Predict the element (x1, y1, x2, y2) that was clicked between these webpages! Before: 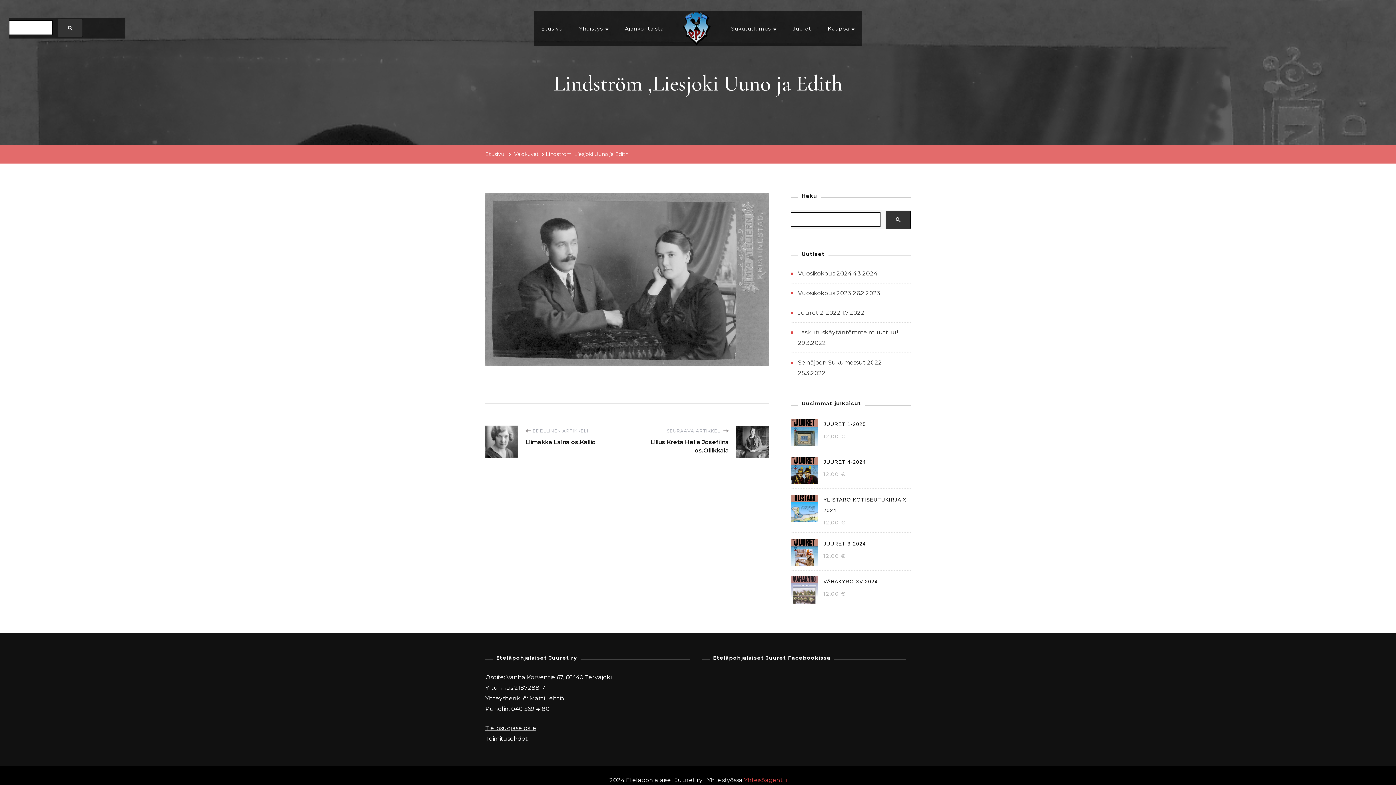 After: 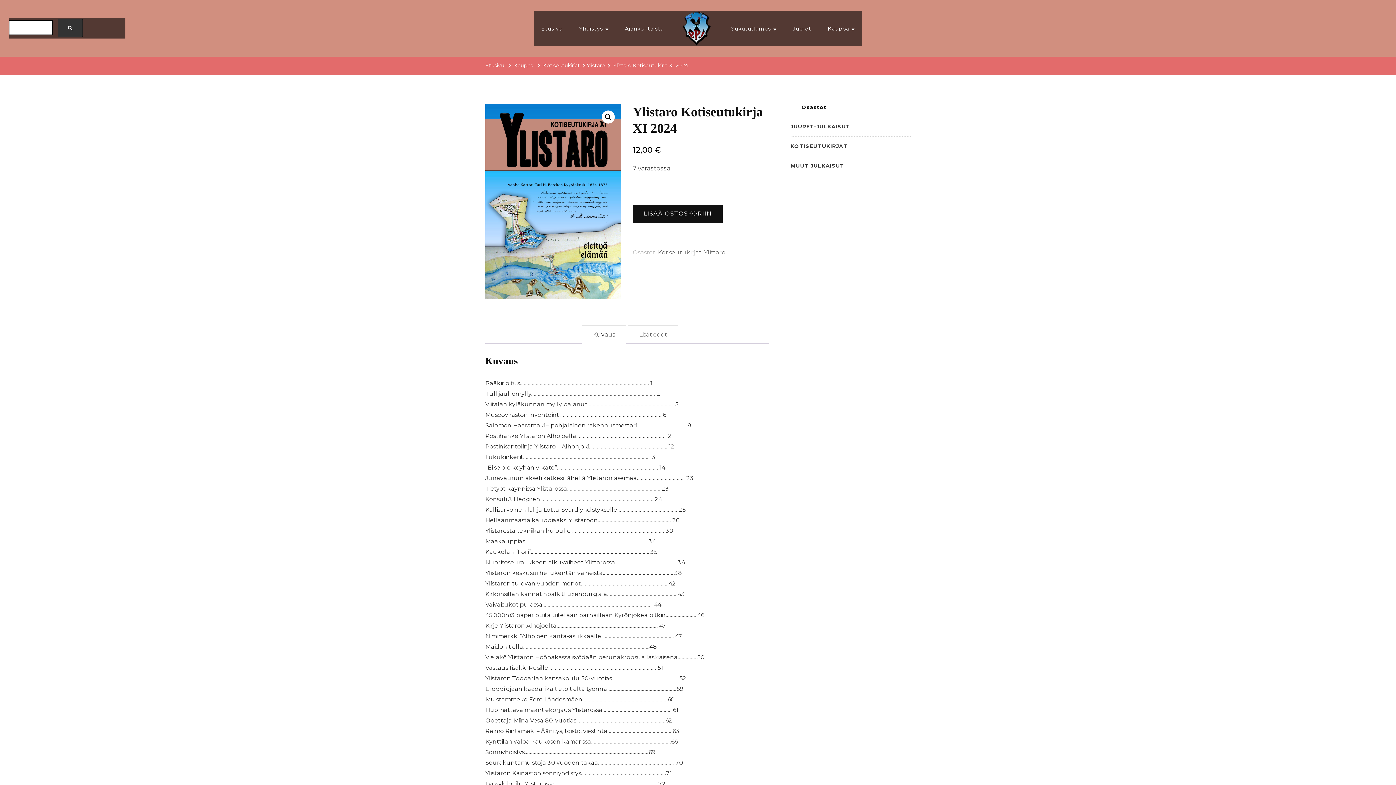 Action: label: YLISTARO KOTISEUTUKIRJA XI 2024 bbox: (790, 494, 910, 515)